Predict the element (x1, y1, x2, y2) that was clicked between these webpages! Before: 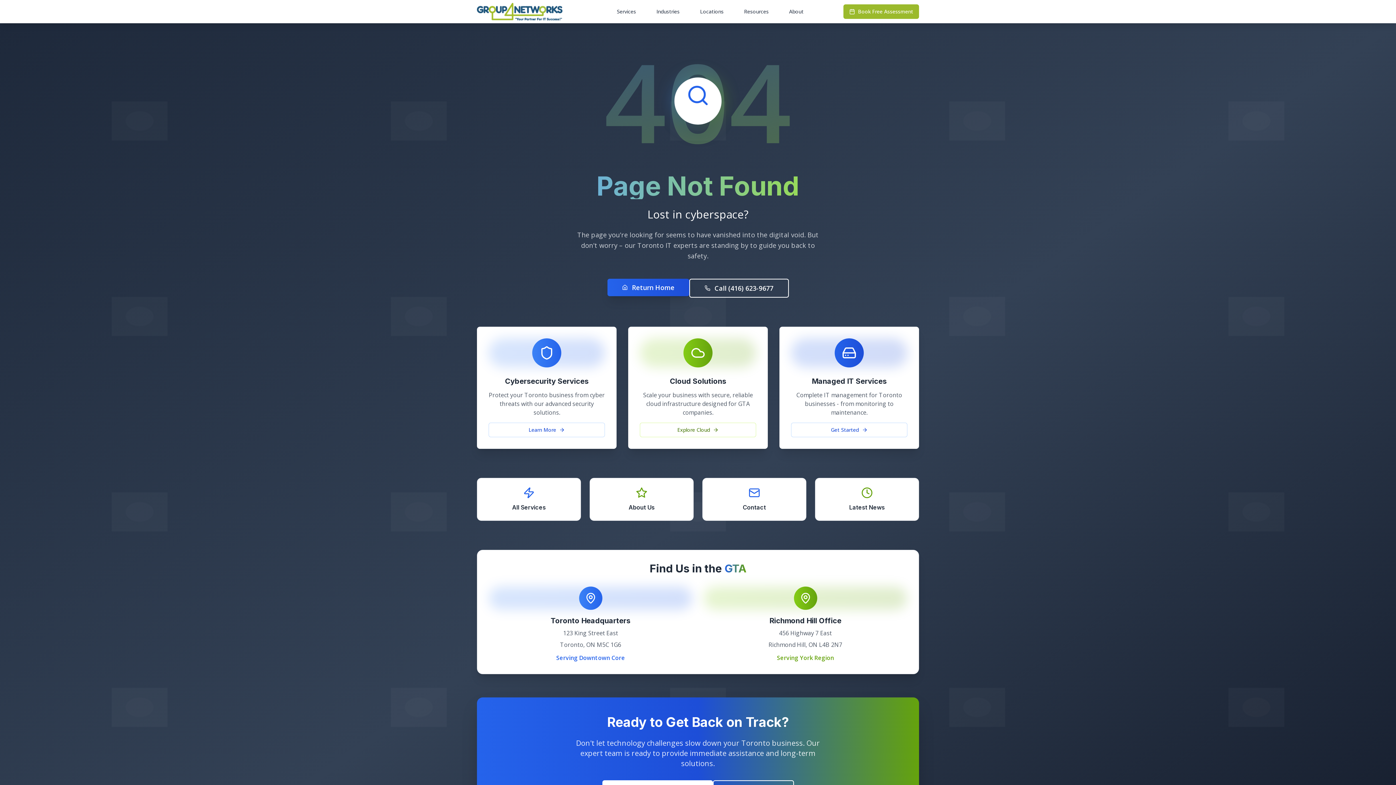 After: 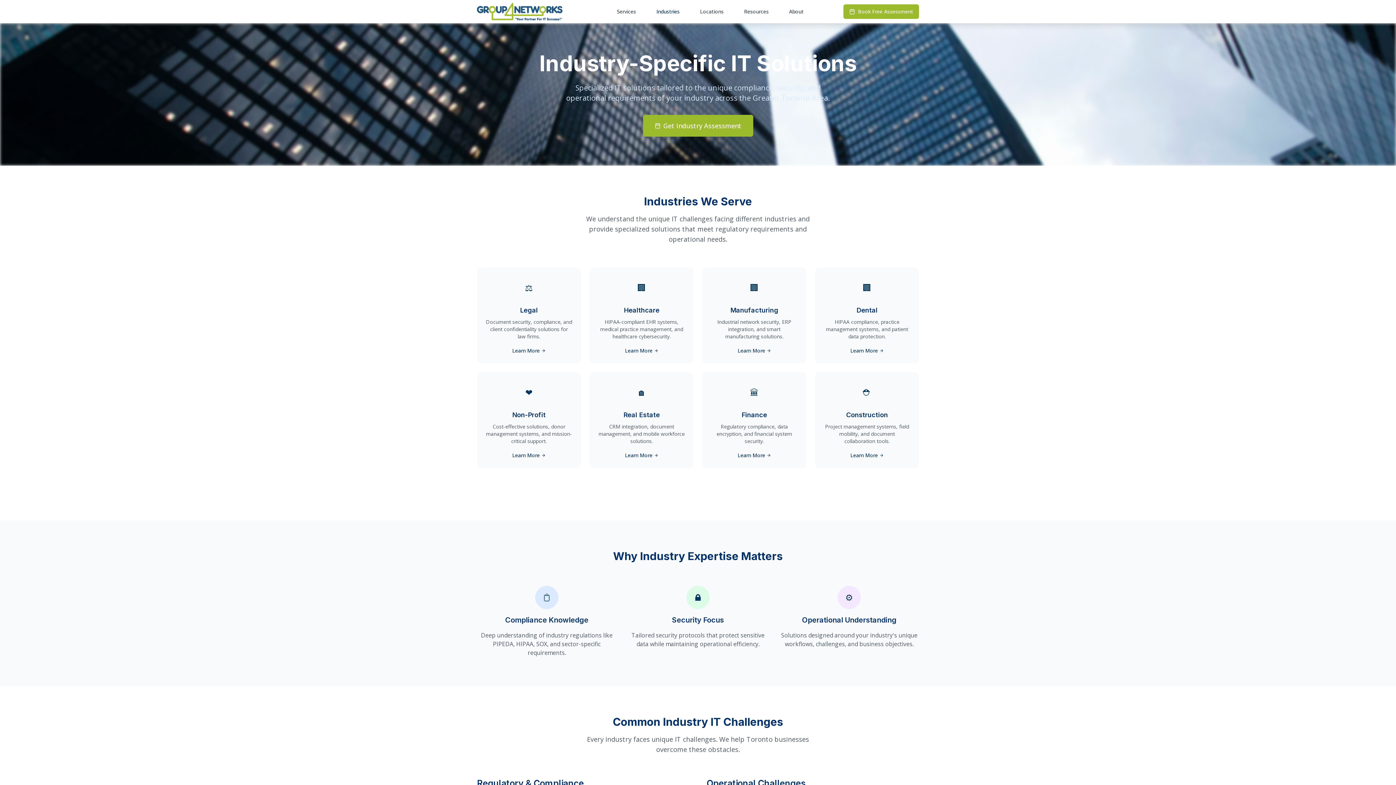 Action: label: Industries bbox: (652, 5, 684, 18)